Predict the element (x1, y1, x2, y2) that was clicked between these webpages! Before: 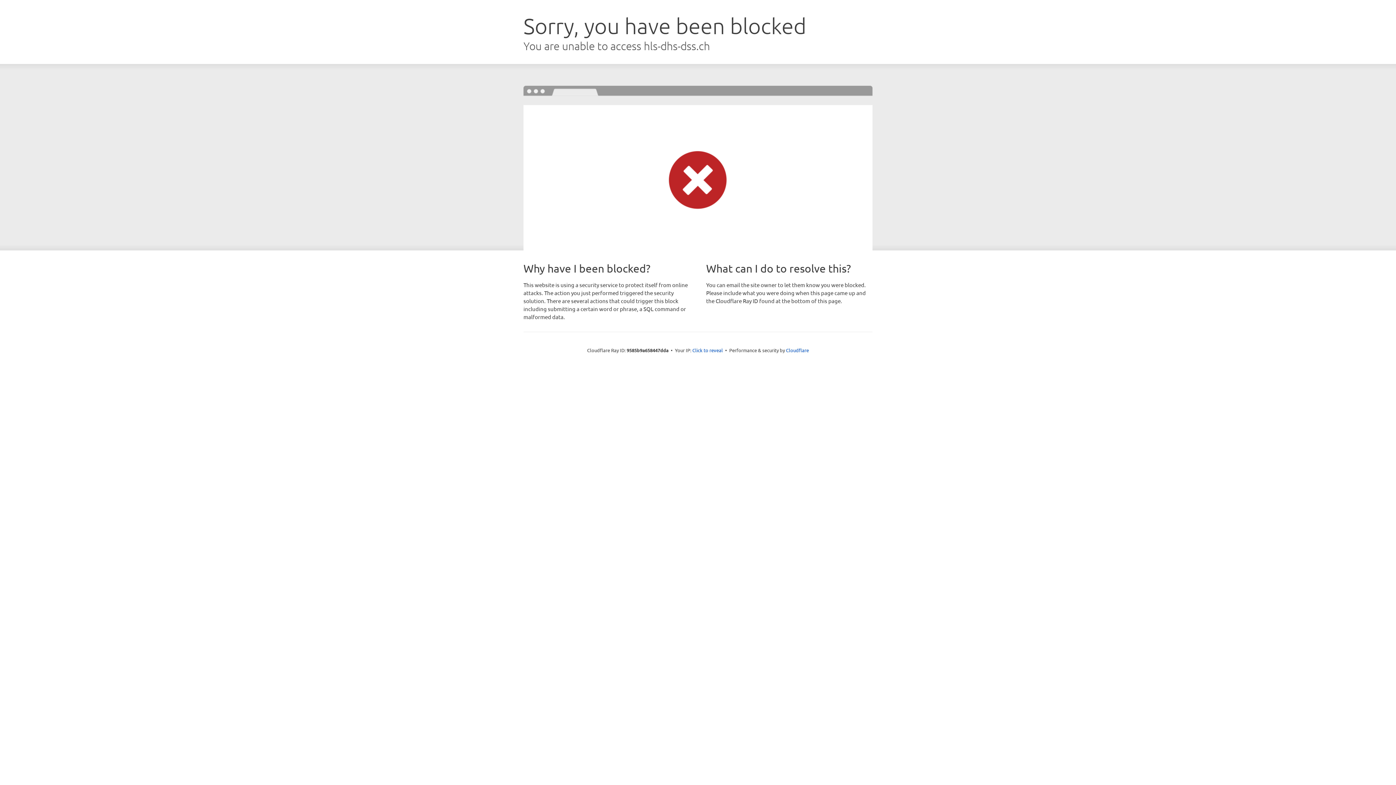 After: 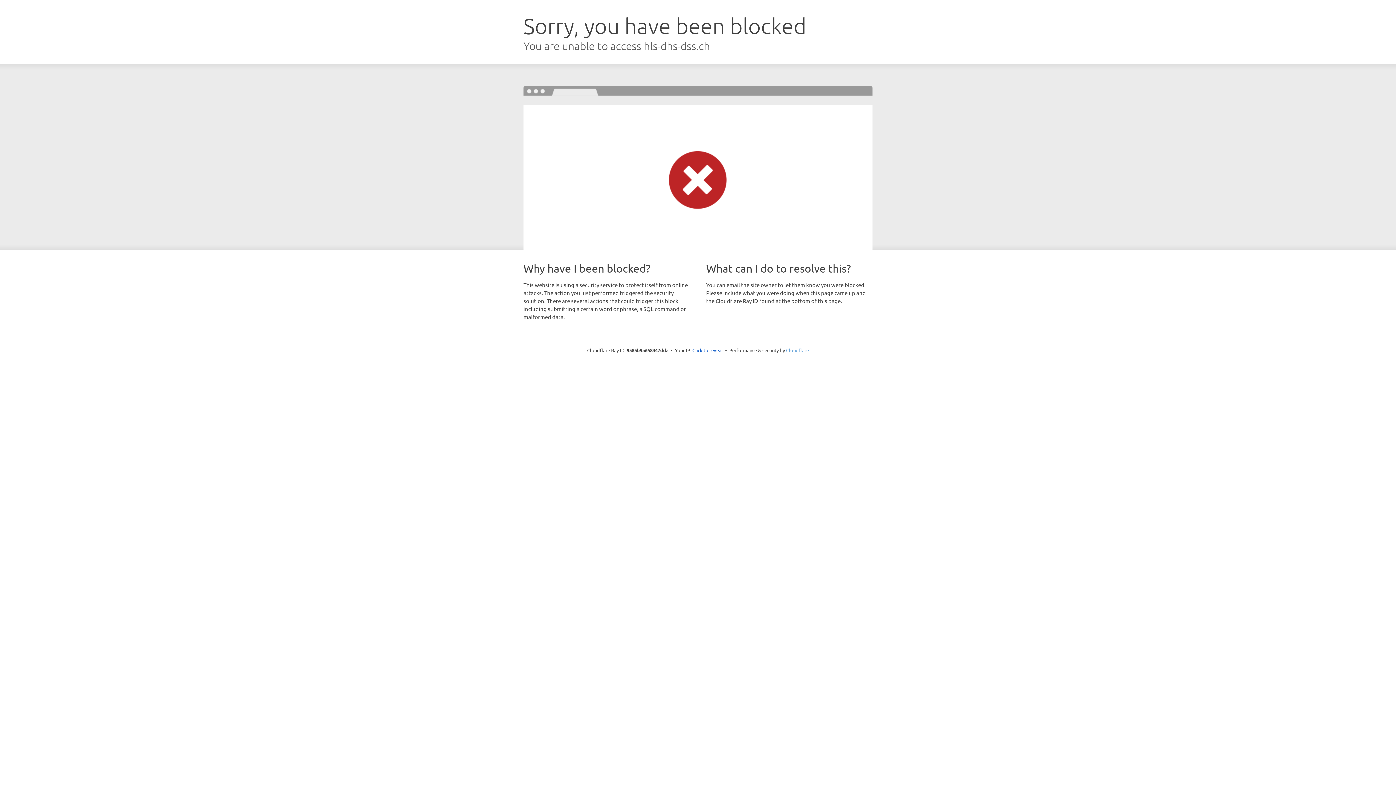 Action: label: Cloudflare bbox: (786, 347, 809, 353)